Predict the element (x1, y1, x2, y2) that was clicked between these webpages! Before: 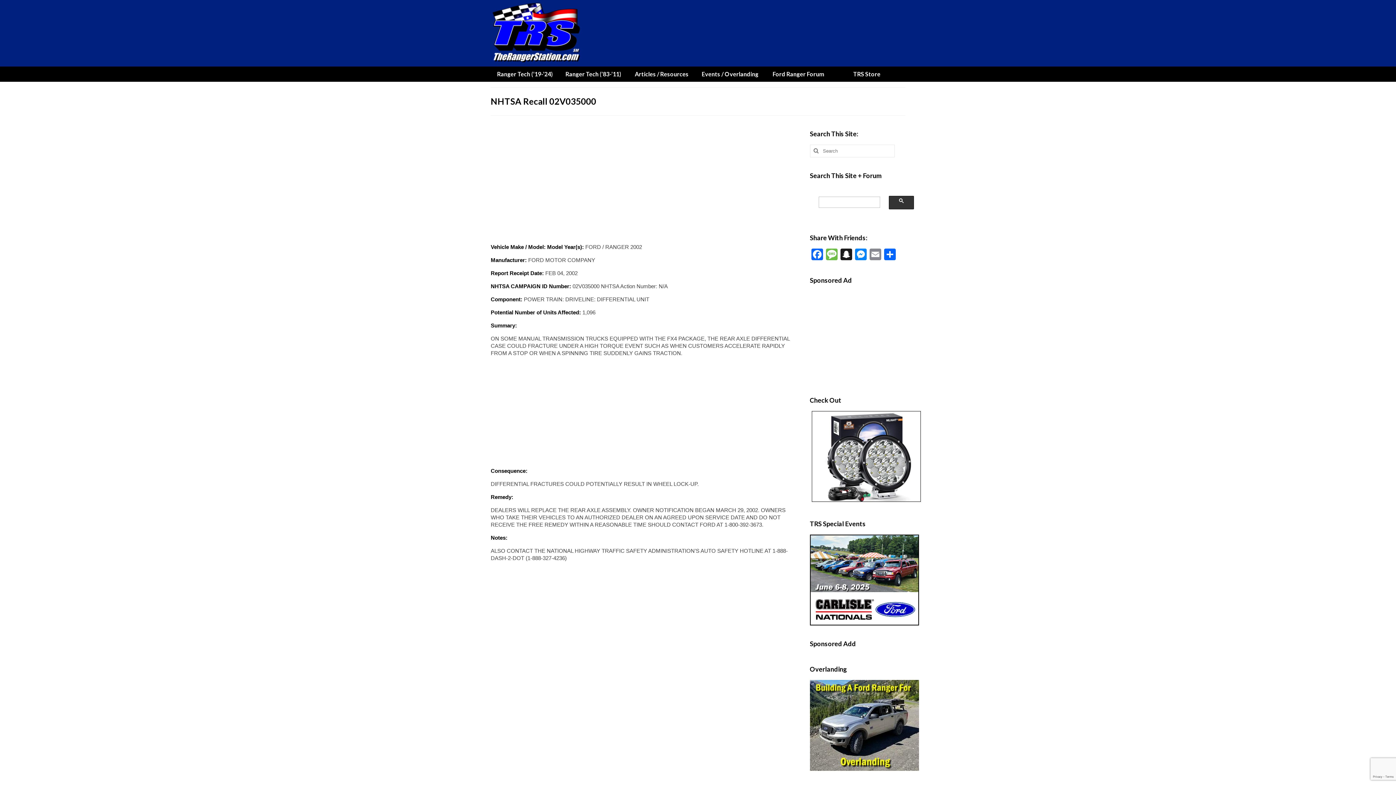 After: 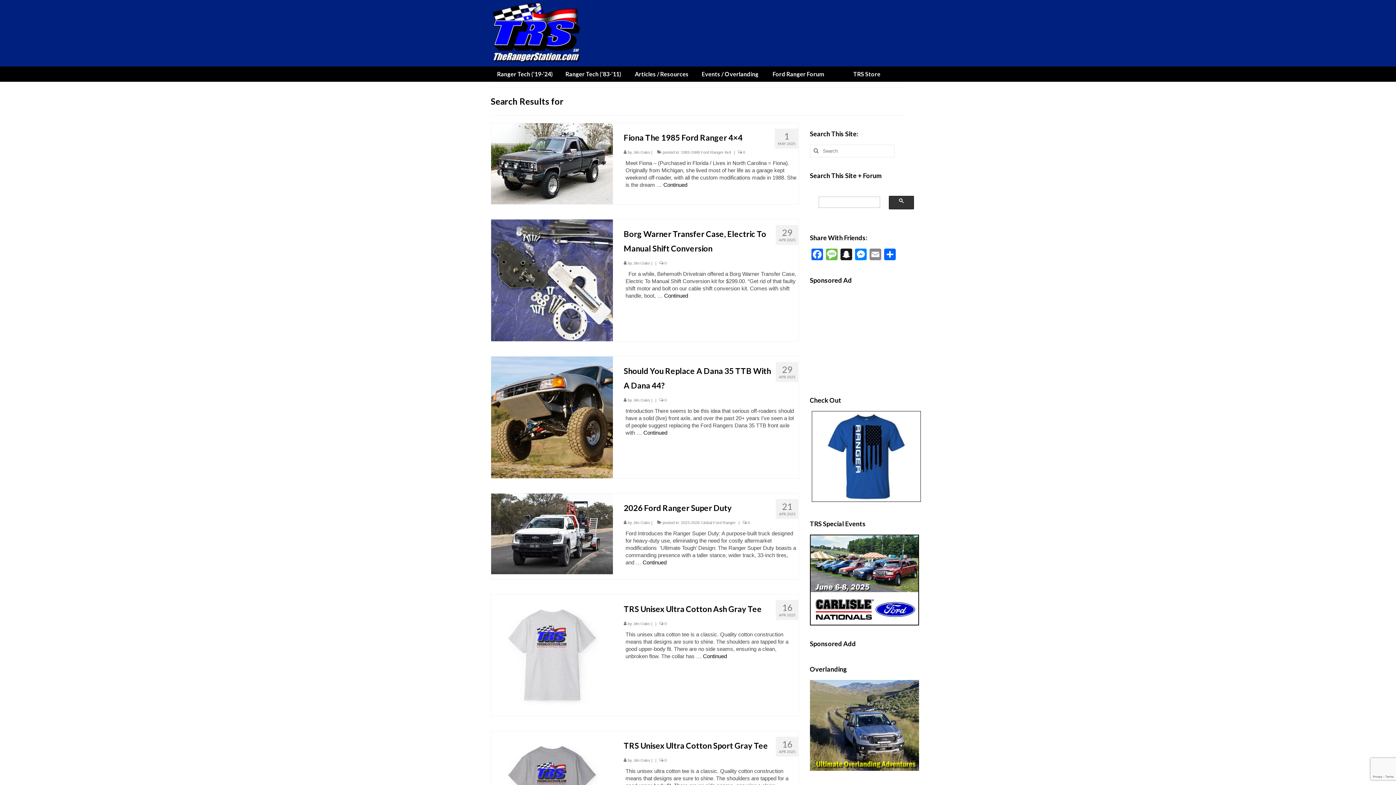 Action: bbox: (810, 144, 820, 157)